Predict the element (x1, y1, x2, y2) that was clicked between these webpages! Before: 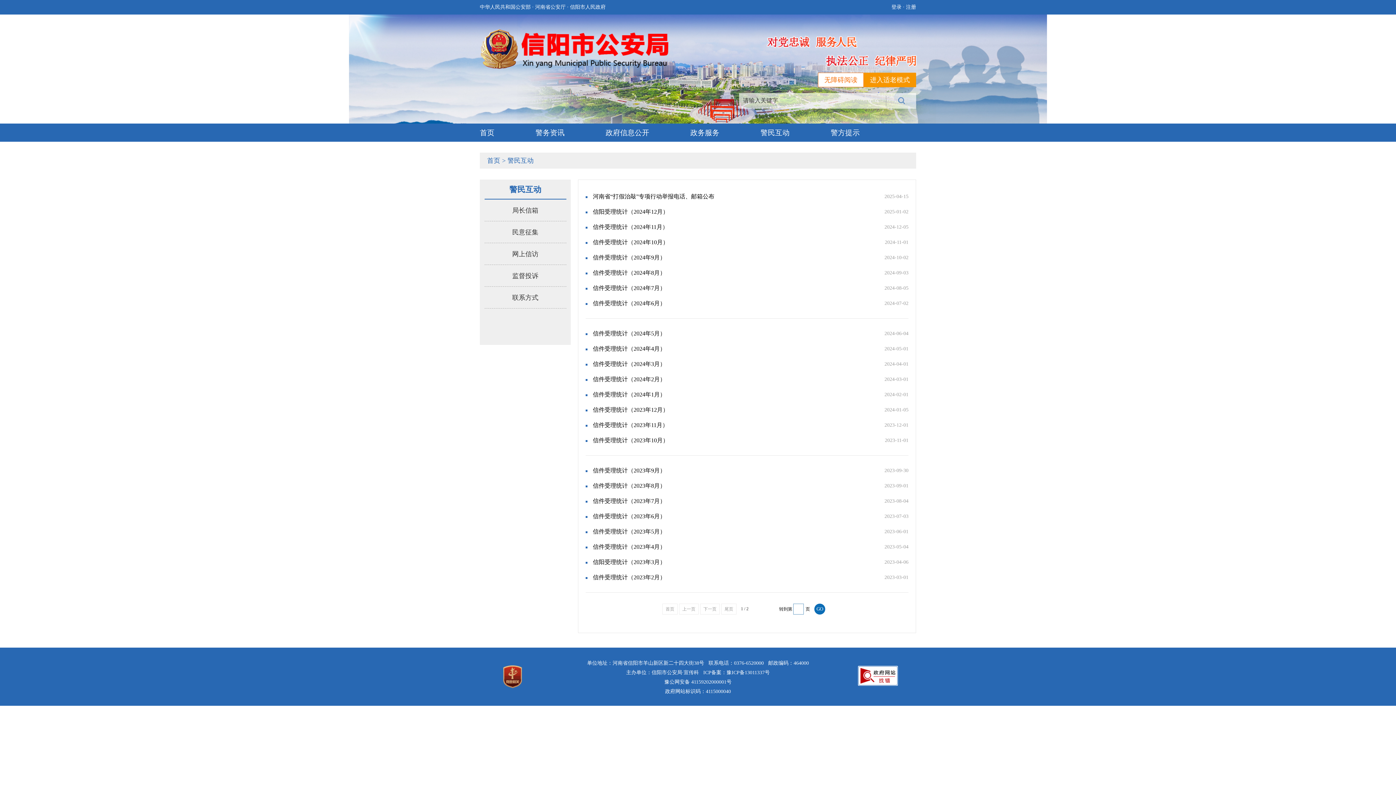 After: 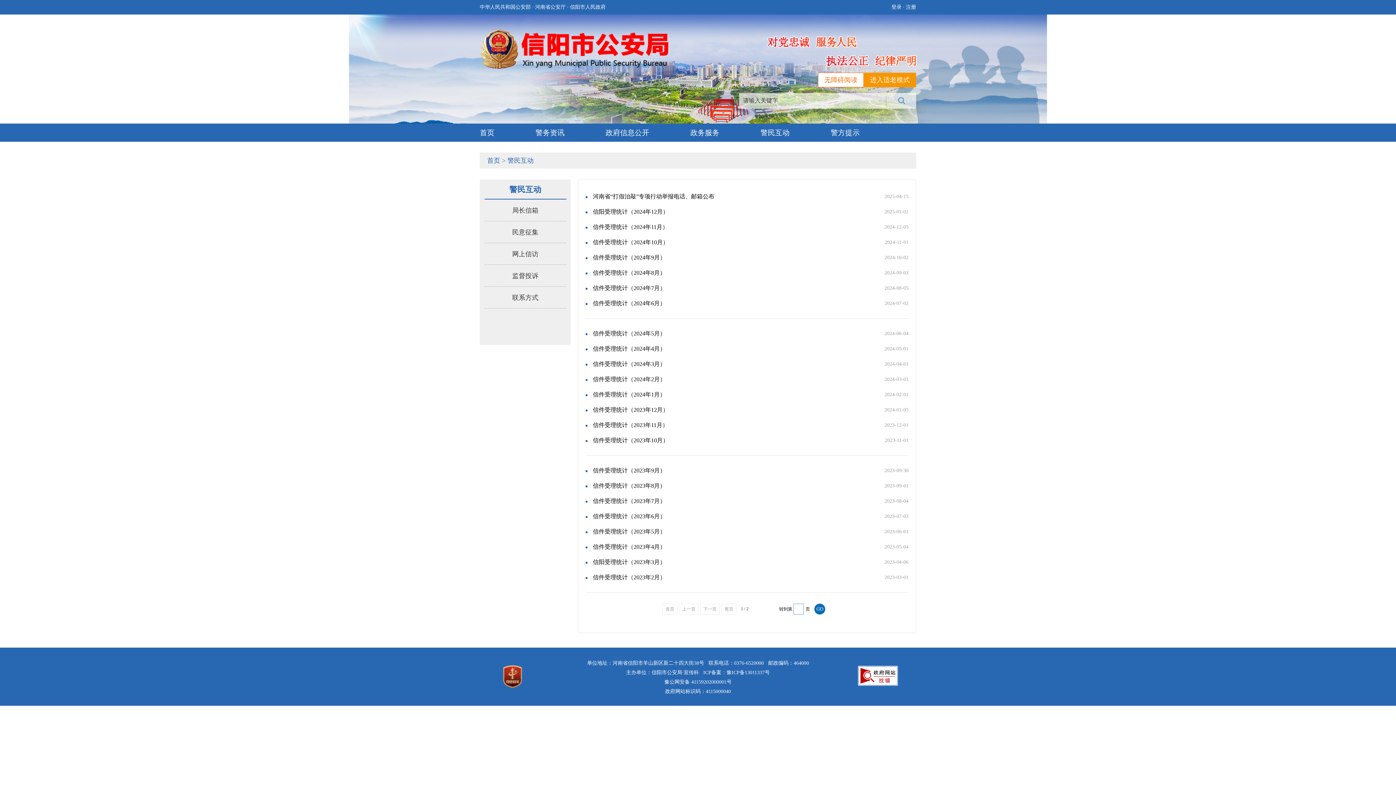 Action: label: 河南省公安厅 bbox: (535, 4, 565, 9)